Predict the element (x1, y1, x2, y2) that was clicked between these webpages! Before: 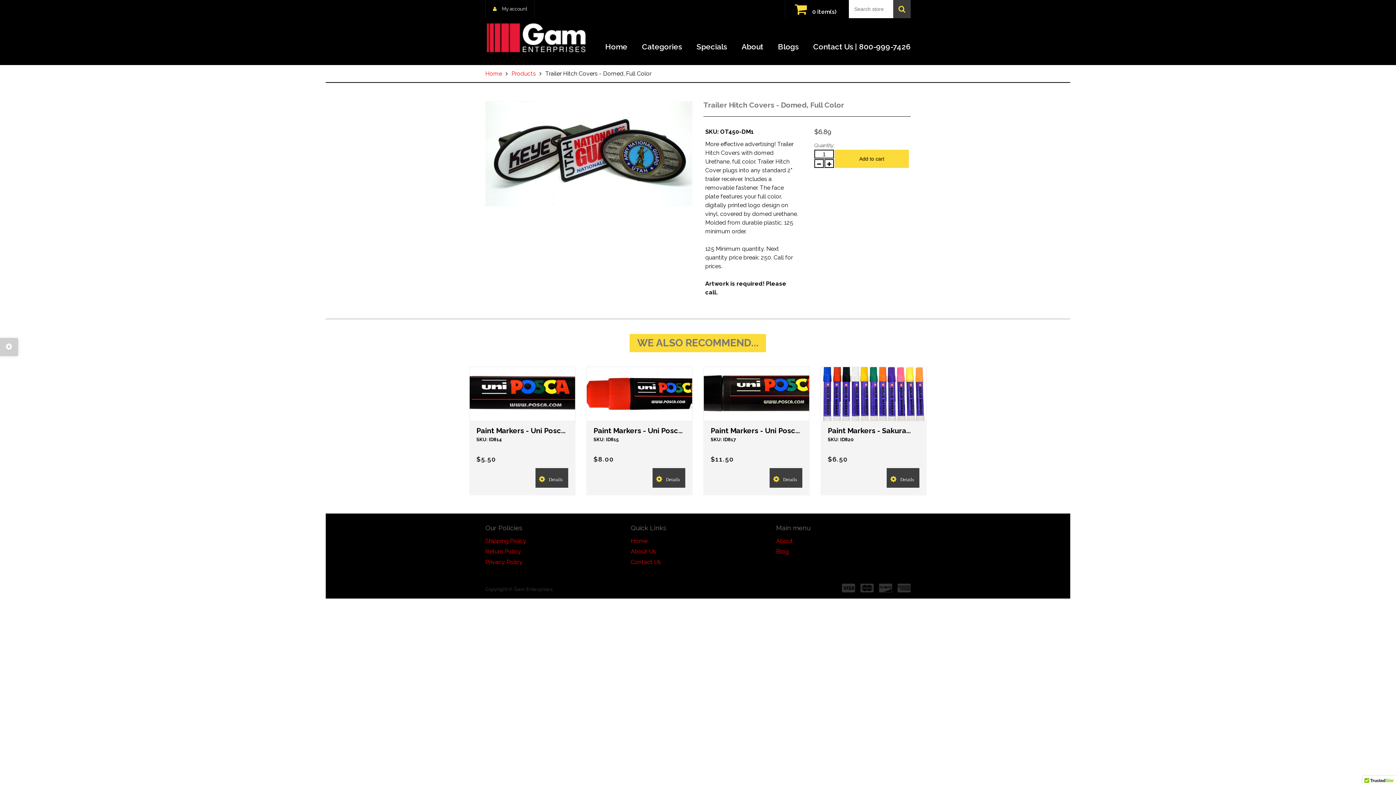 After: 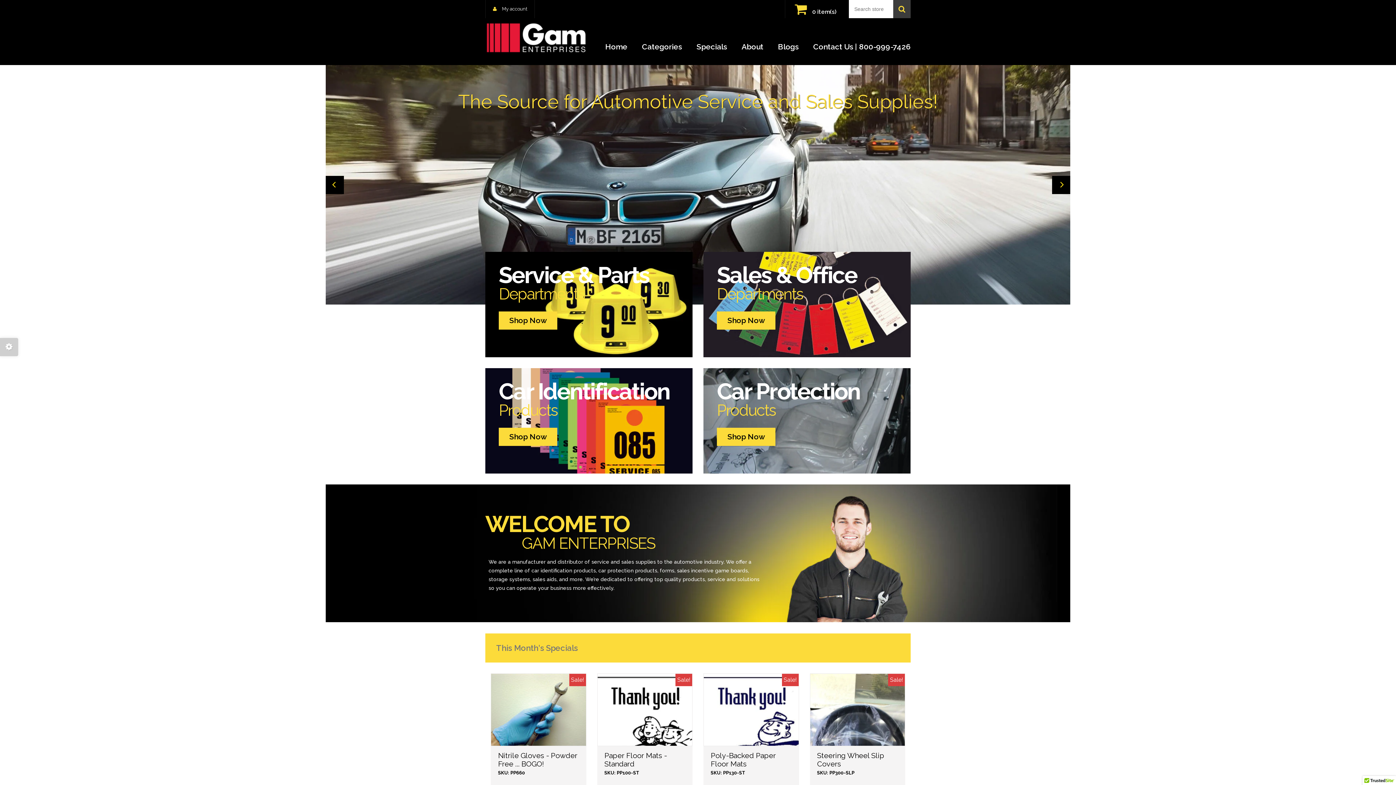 Action: bbox: (605, 37, 627, 56) label: Home